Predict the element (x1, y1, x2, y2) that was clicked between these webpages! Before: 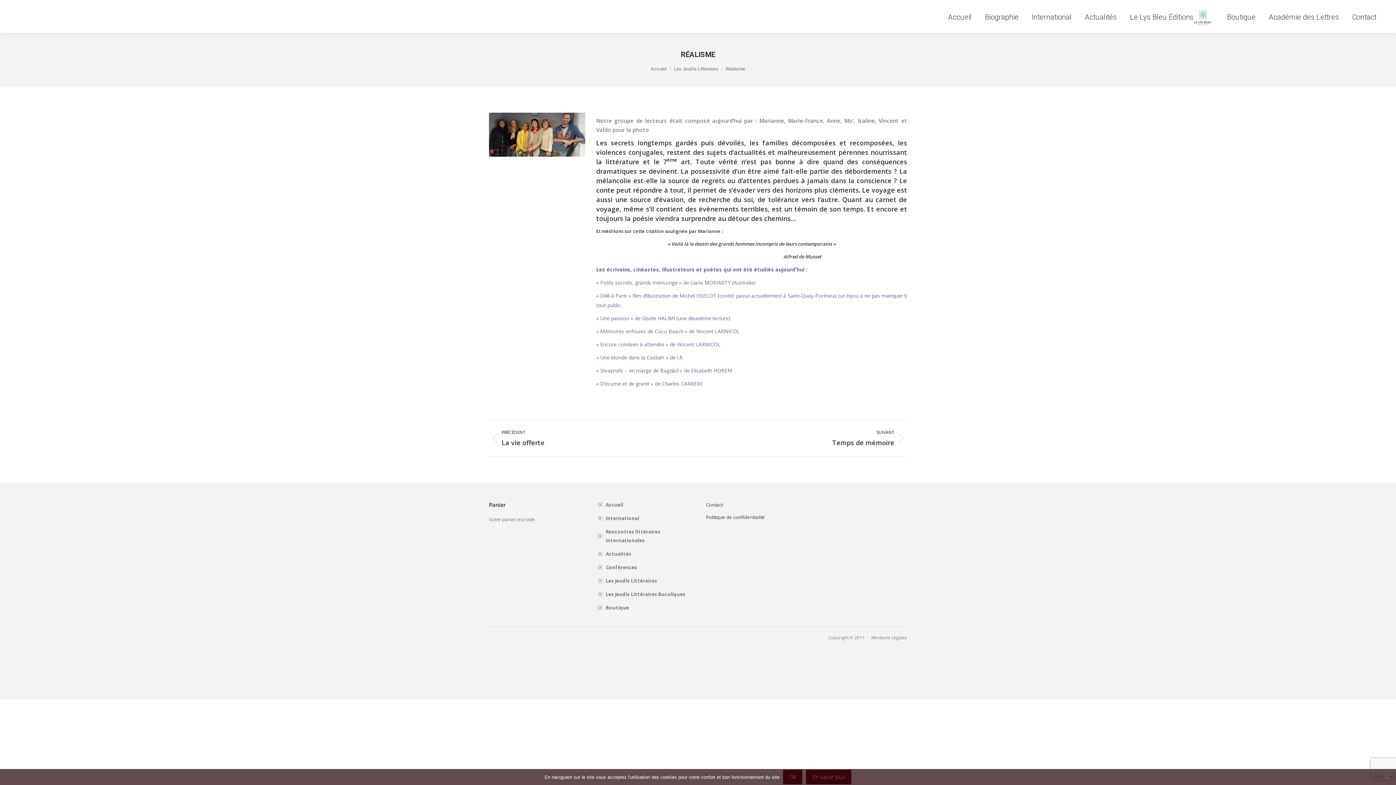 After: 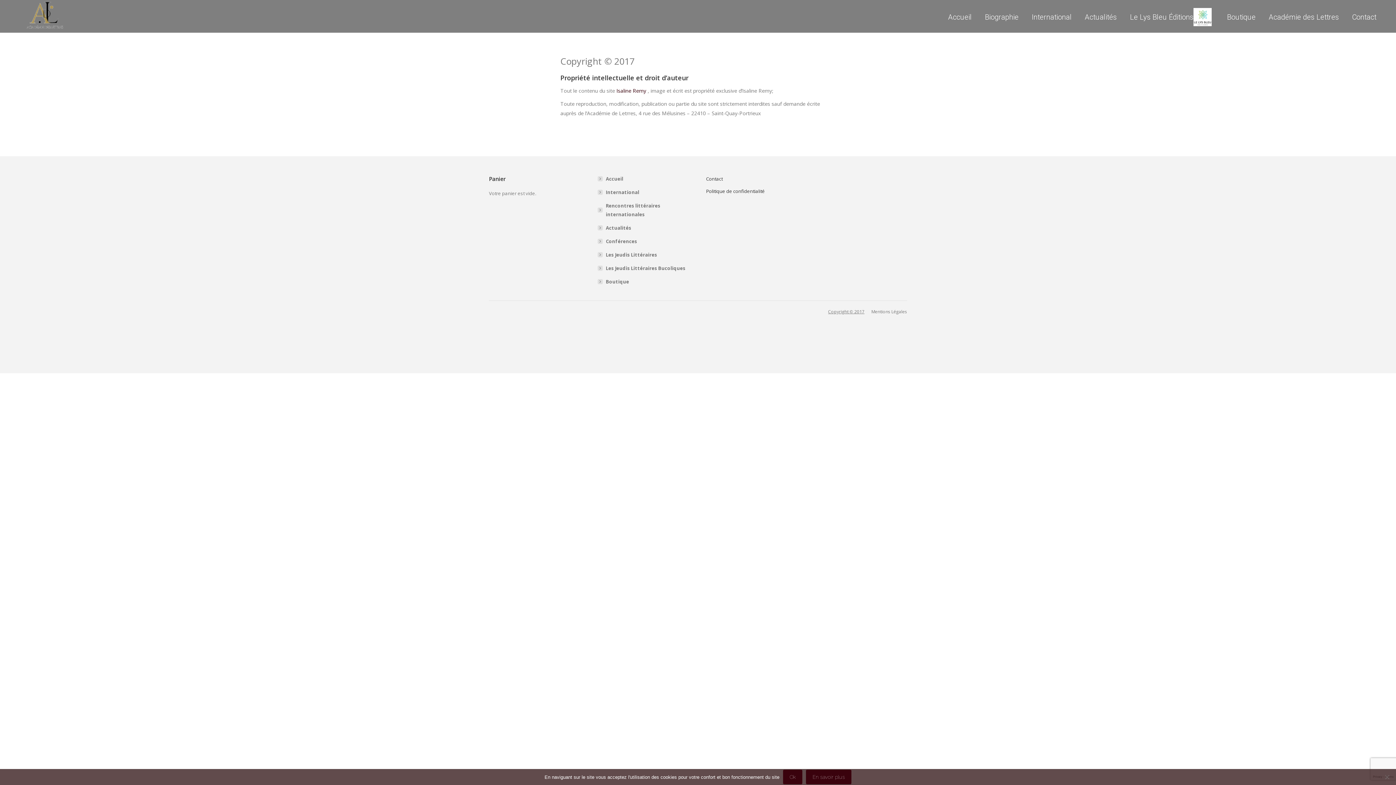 Action: bbox: (828, 634, 864, 641) label: Copyright © 2017